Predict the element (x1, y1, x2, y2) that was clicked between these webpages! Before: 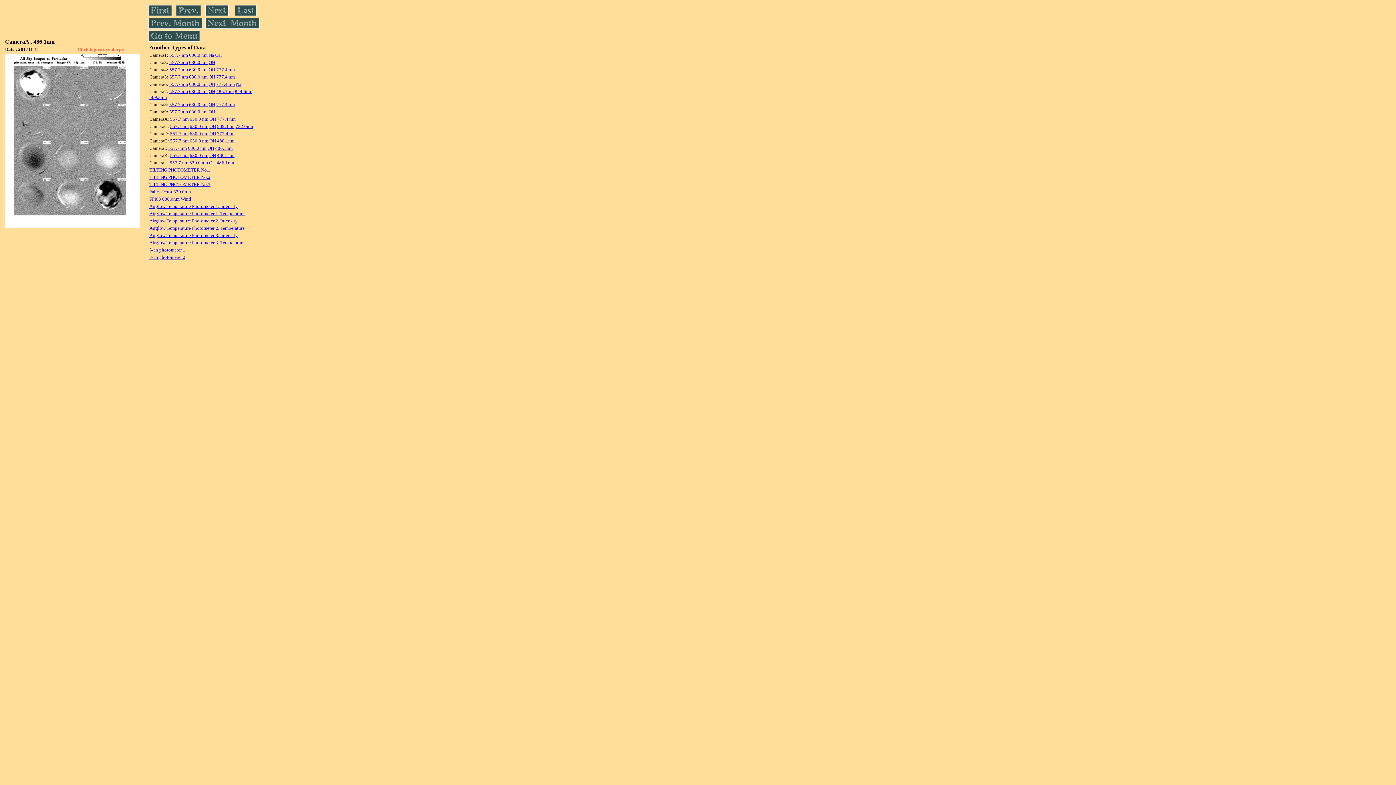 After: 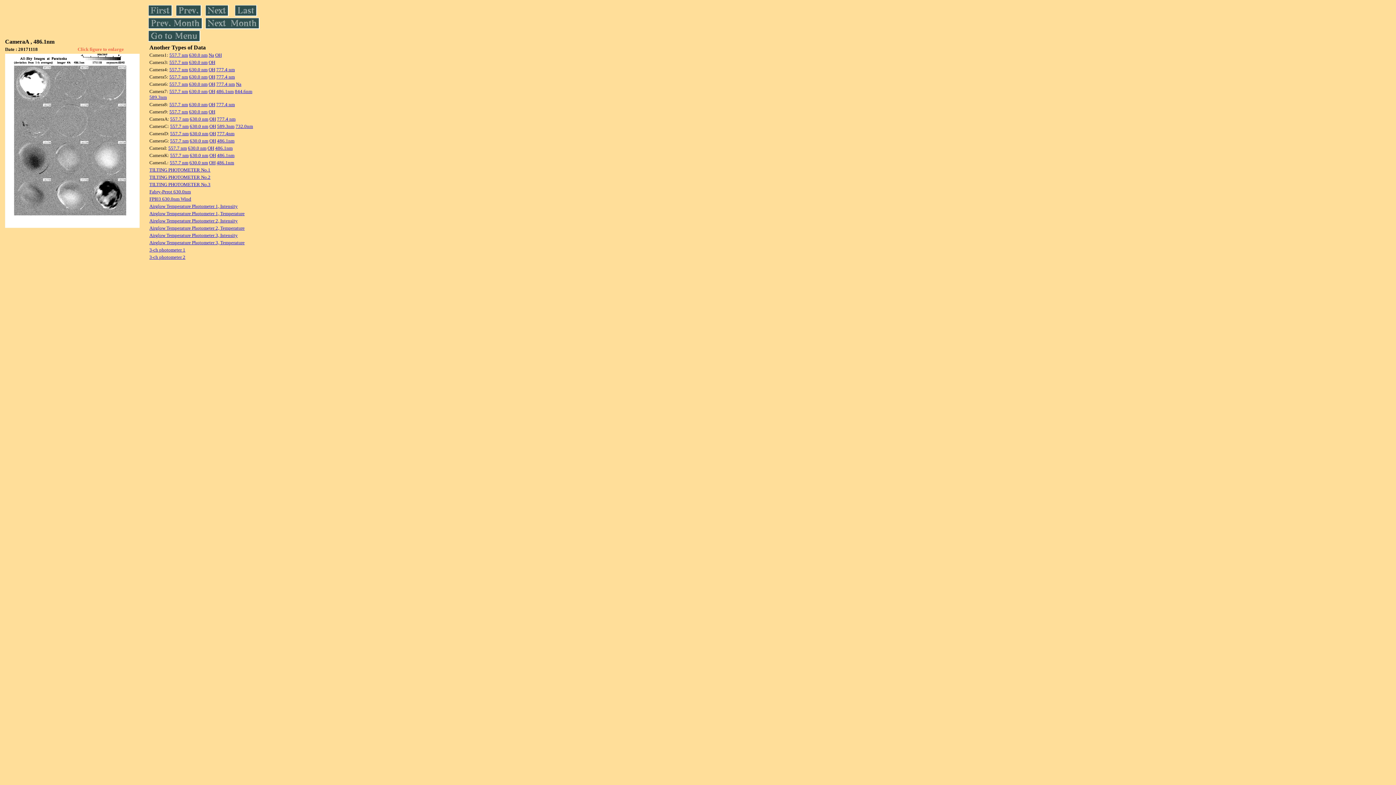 Action: label: OH bbox: (208, 59, 215, 65)